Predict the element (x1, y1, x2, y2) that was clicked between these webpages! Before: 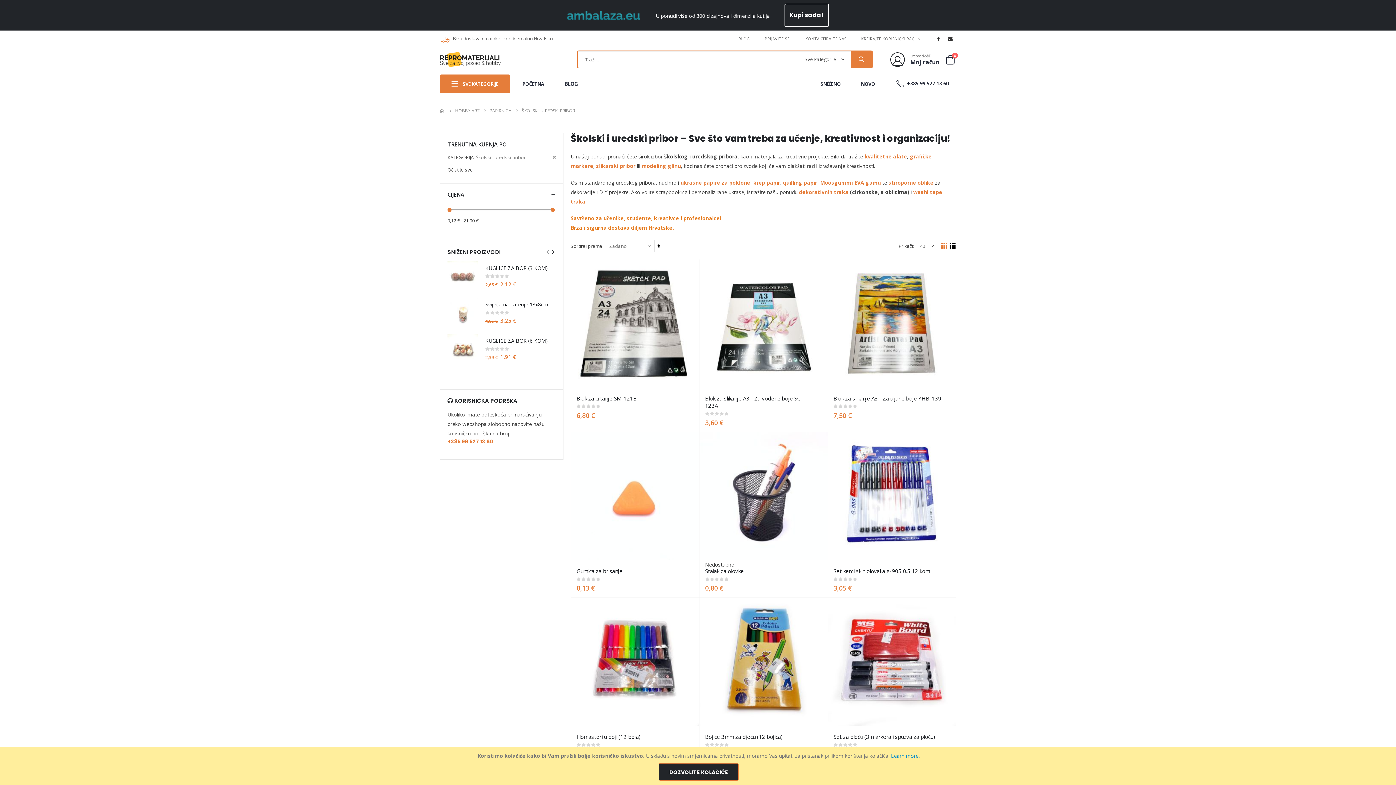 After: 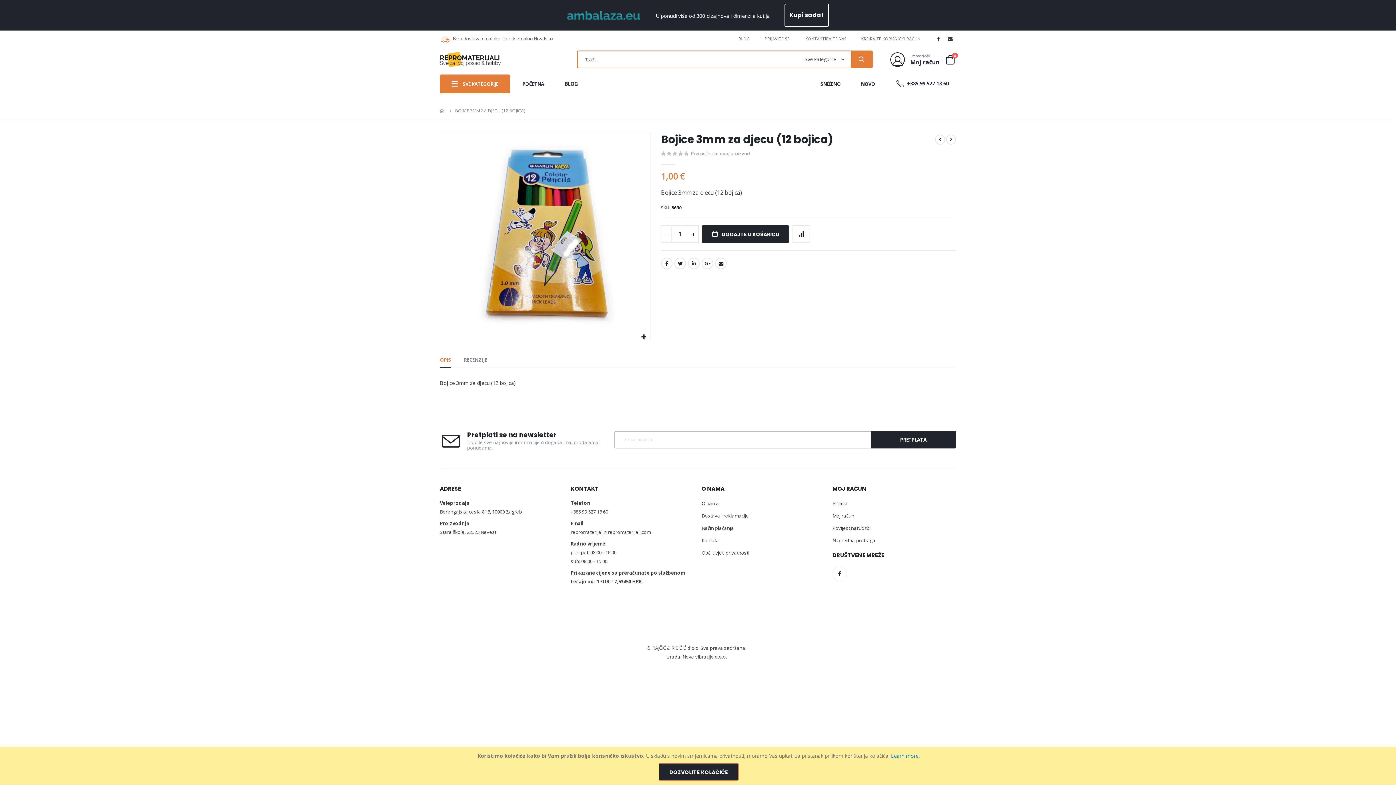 Action: bbox: (699, 597, 827, 726)